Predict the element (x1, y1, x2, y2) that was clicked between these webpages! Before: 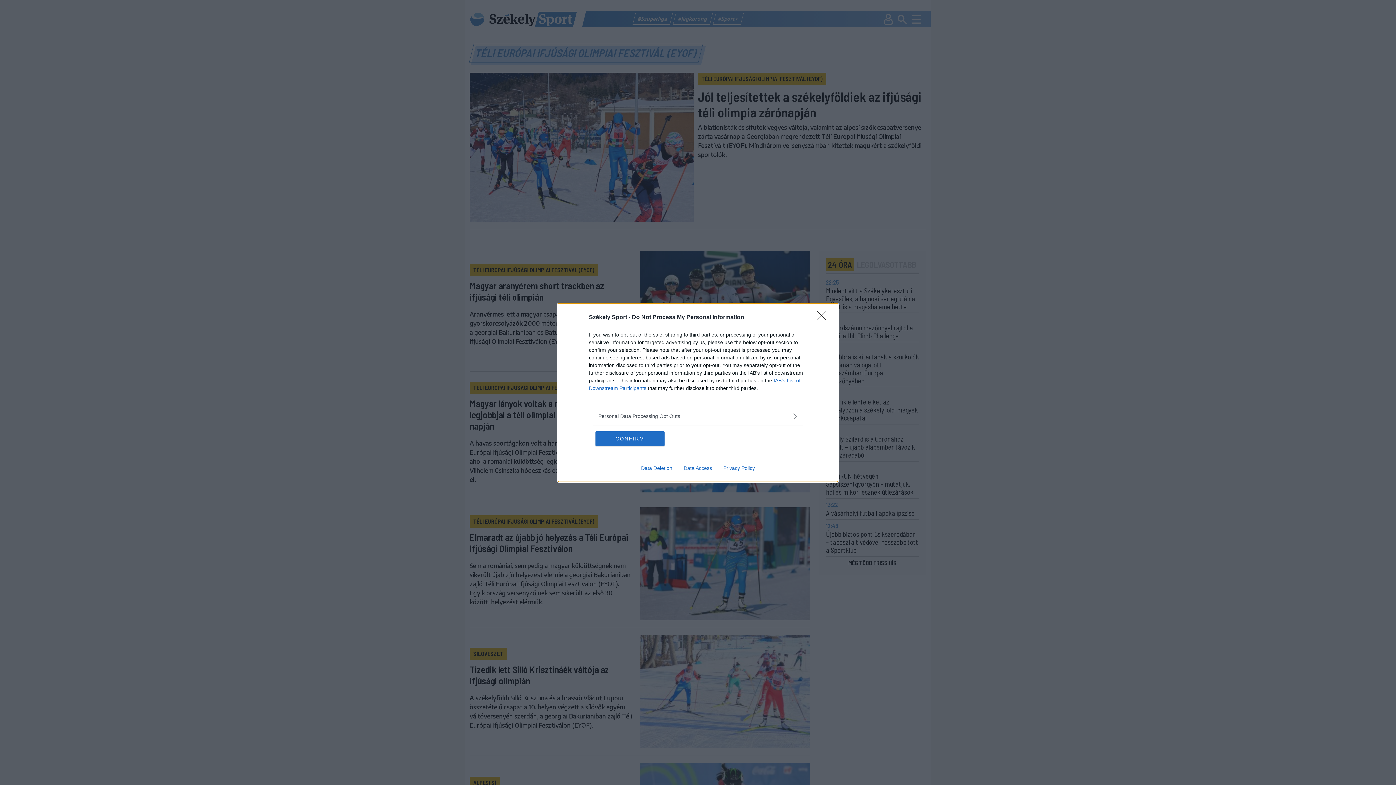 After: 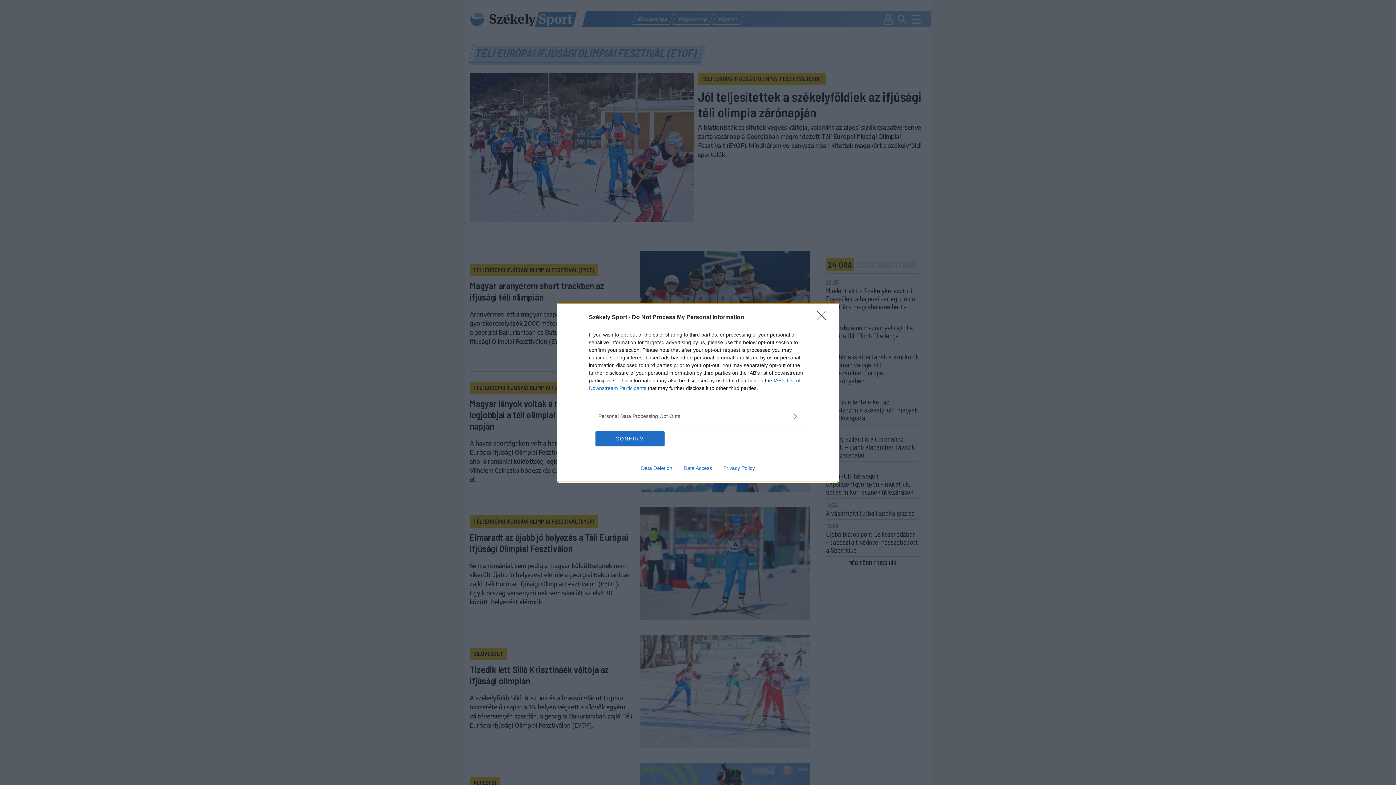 Action: label: Data Access bbox: (678, 465, 717, 471)